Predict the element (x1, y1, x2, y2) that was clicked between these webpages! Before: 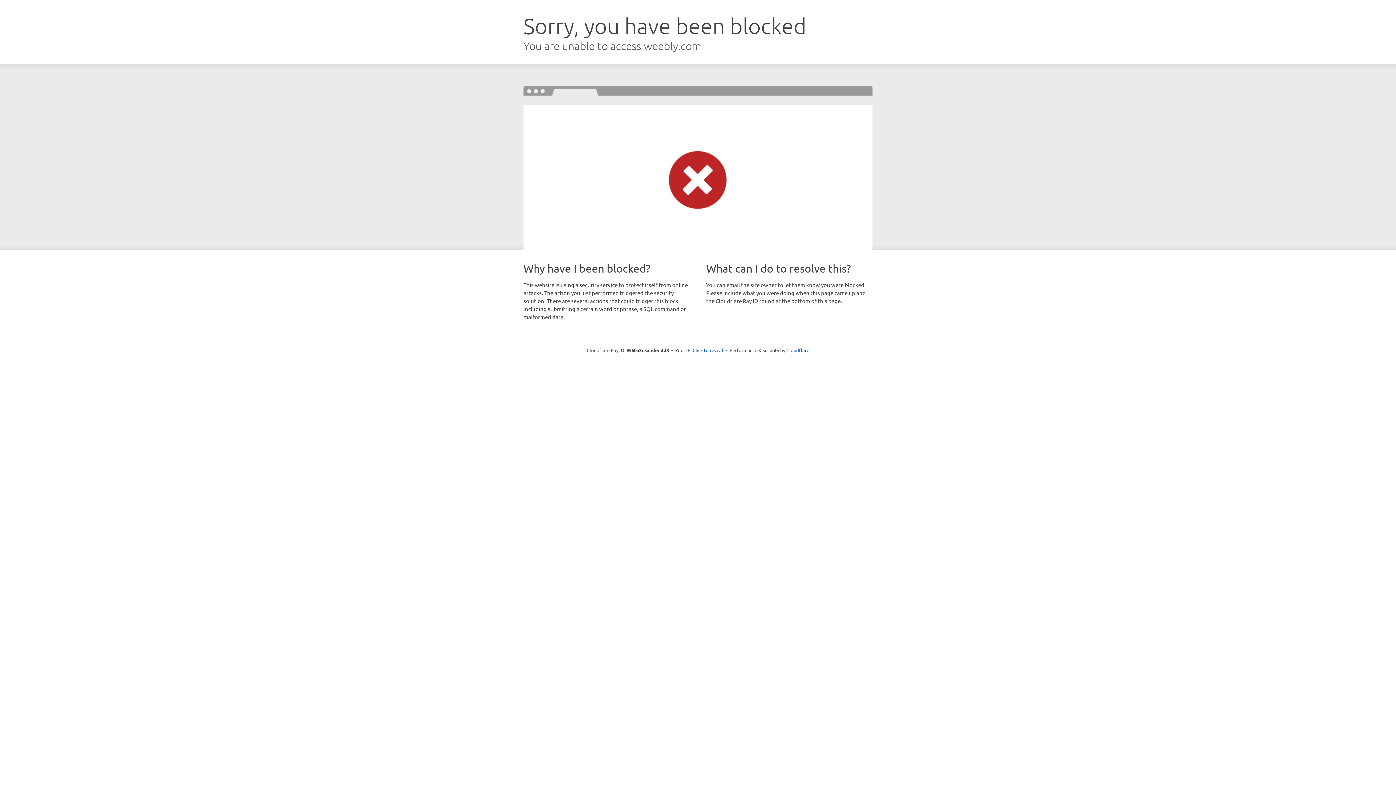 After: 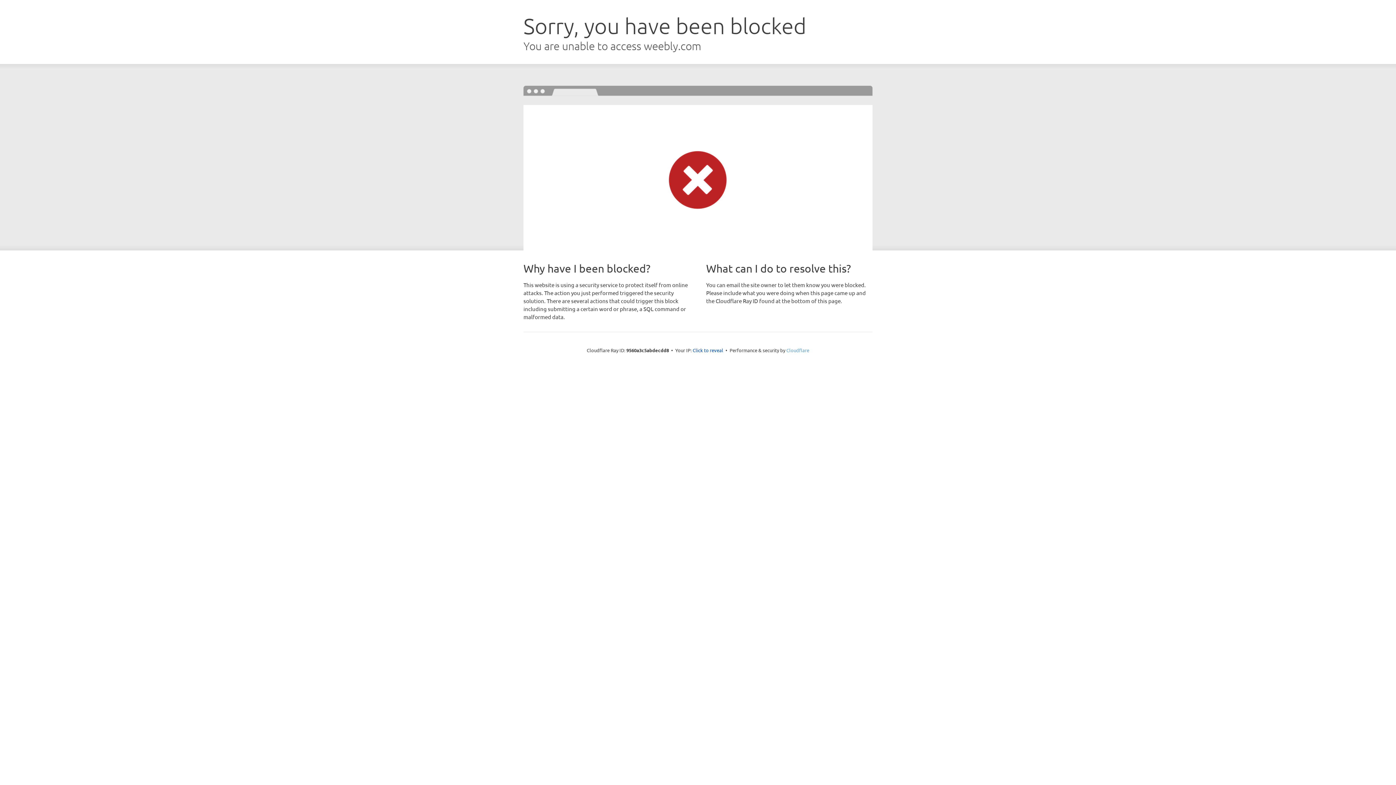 Action: bbox: (786, 347, 809, 353) label: Cloudflare